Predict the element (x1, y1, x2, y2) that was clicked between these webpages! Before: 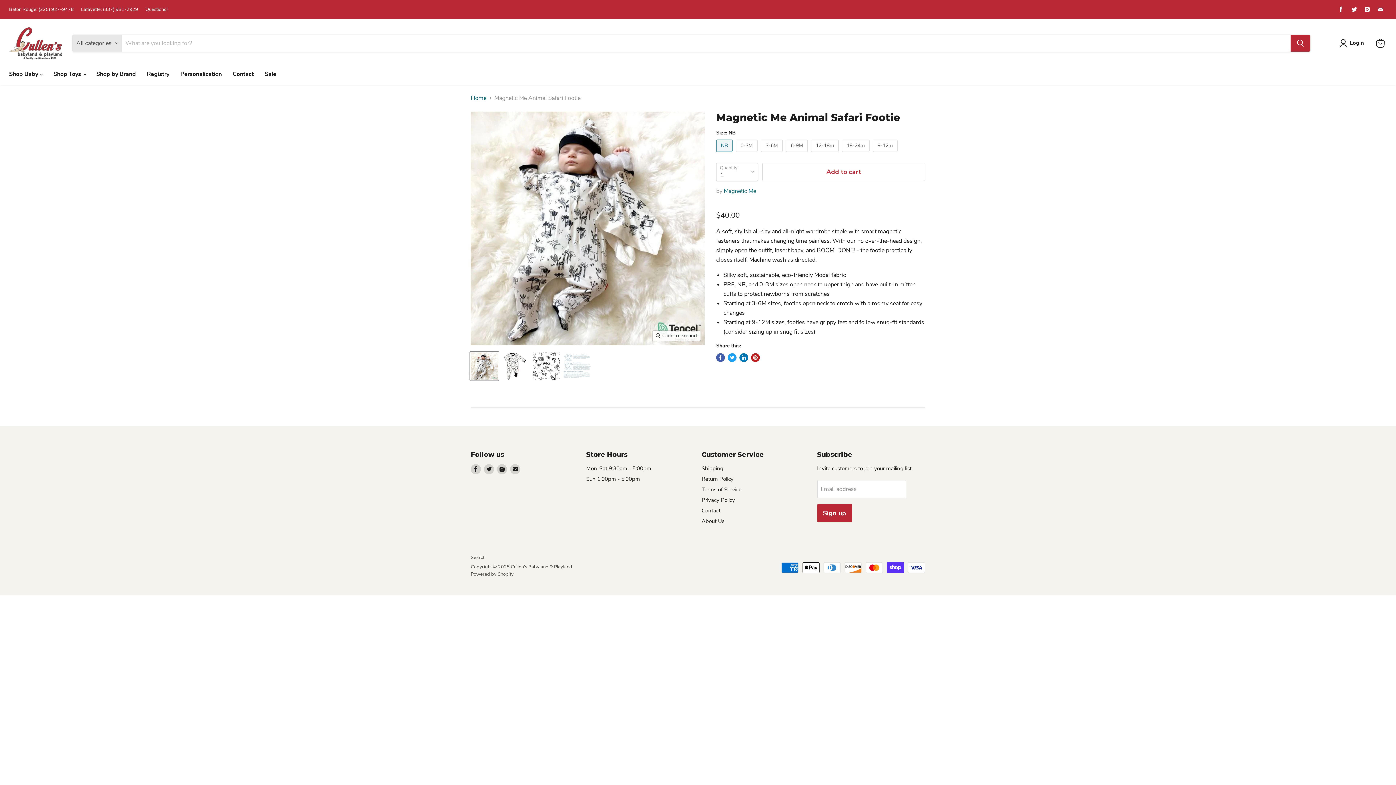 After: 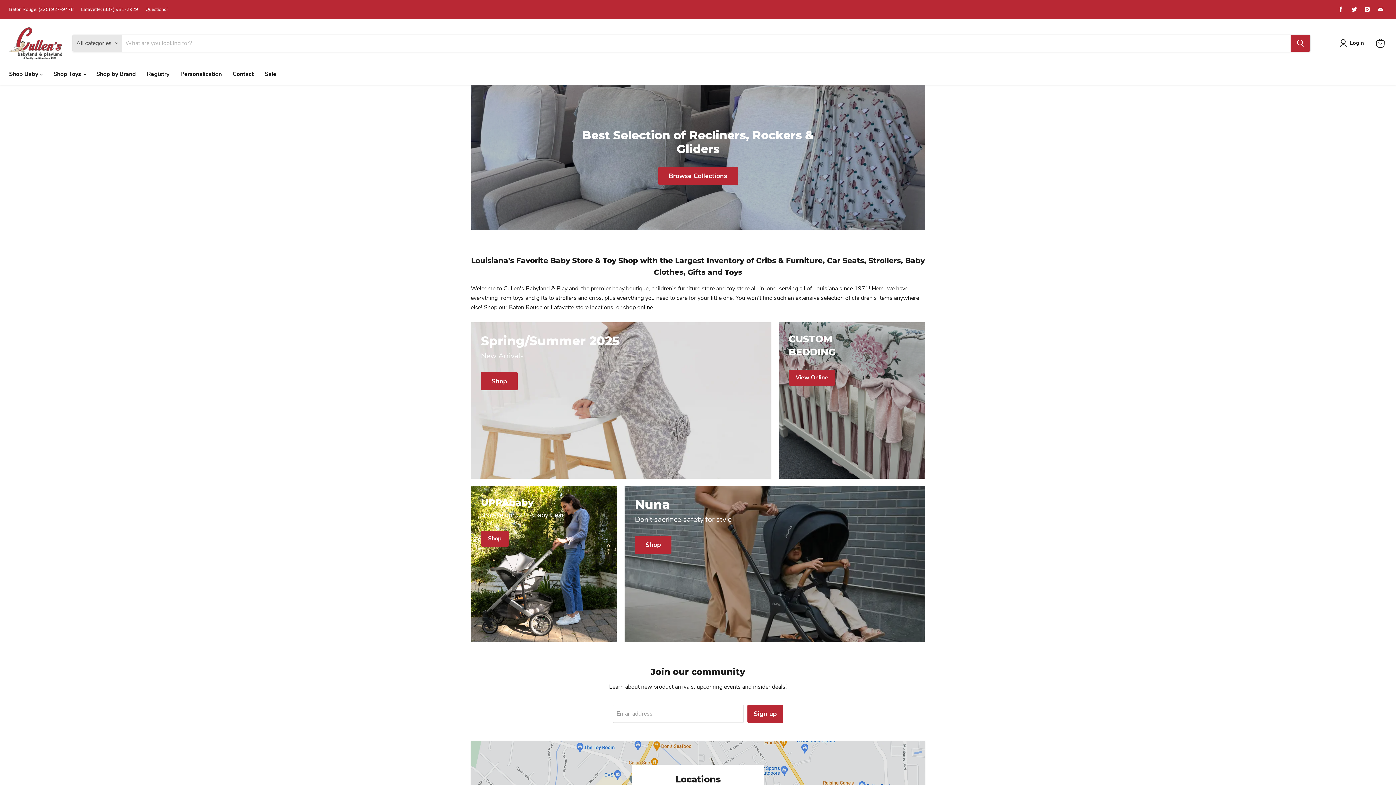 Action: label: Mon-Sat 9:30am - 5:00pm bbox: (586, 465, 651, 472)